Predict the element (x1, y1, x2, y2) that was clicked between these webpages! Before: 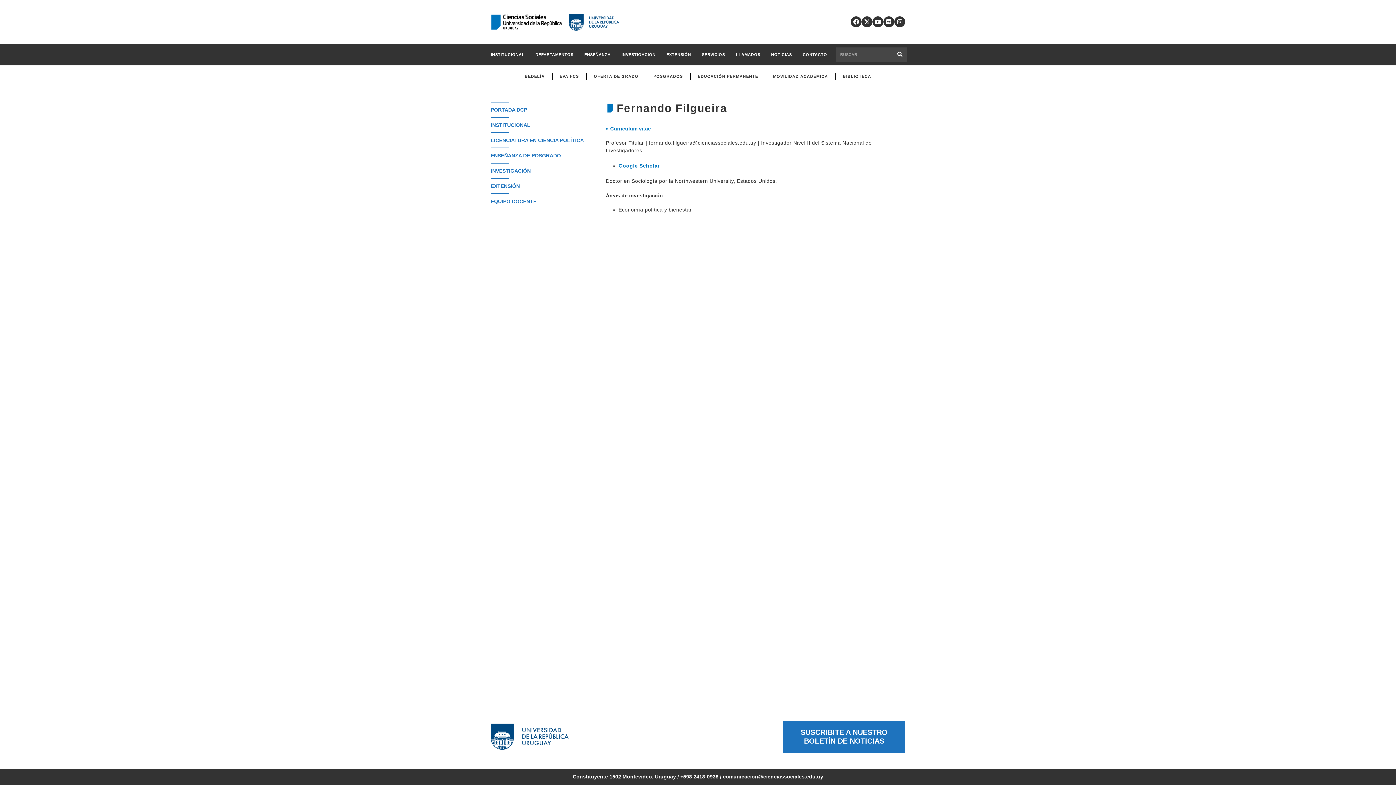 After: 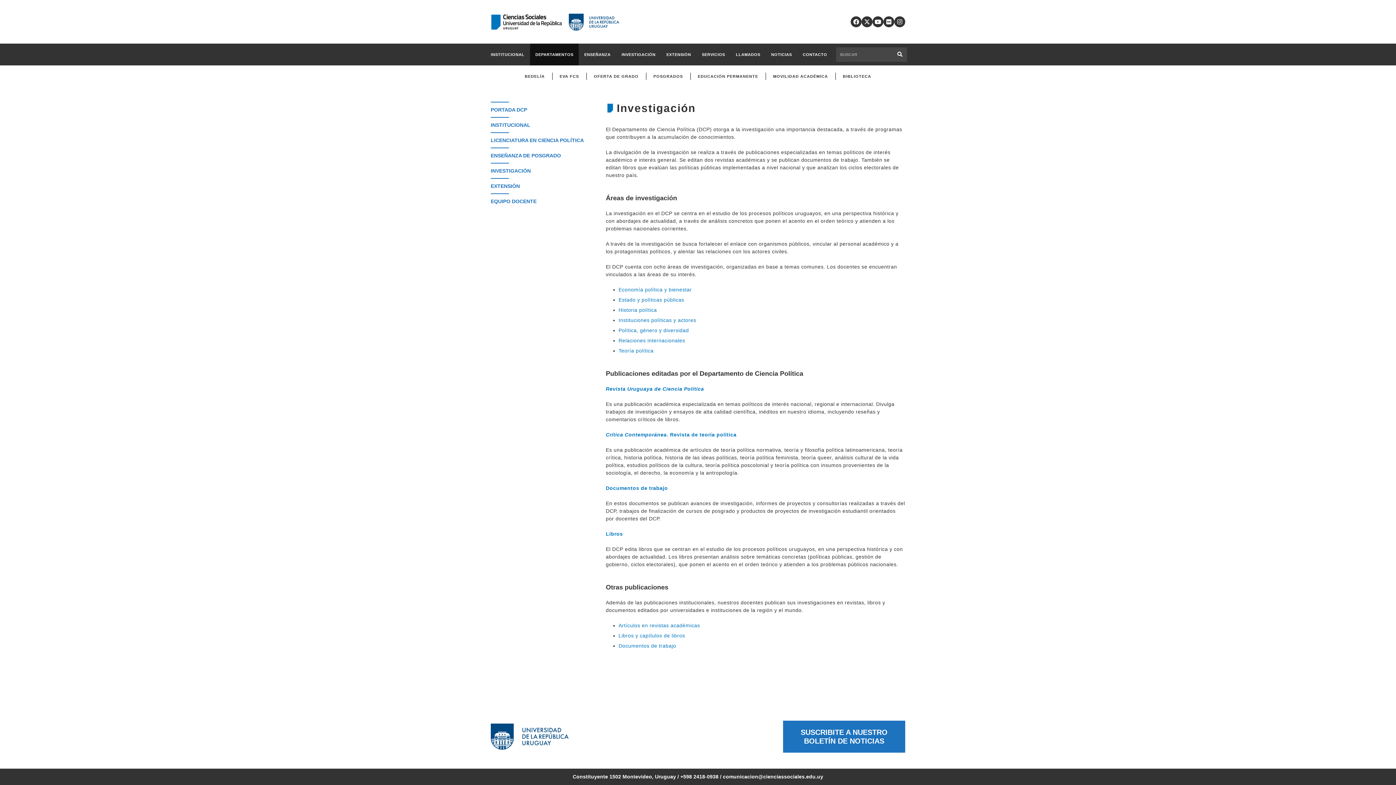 Action: label: INVESTIGACIÓN bbox: (490, 162, 590, 178)